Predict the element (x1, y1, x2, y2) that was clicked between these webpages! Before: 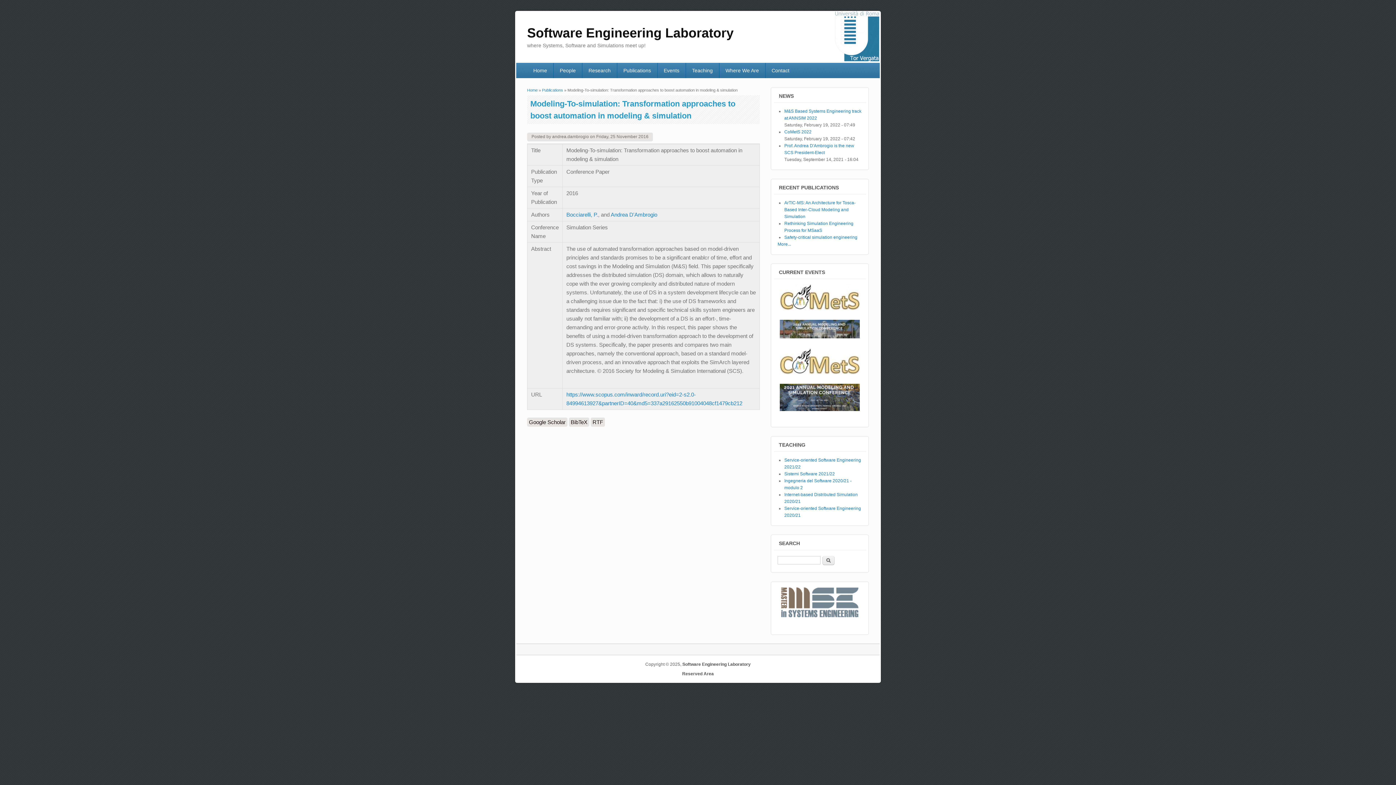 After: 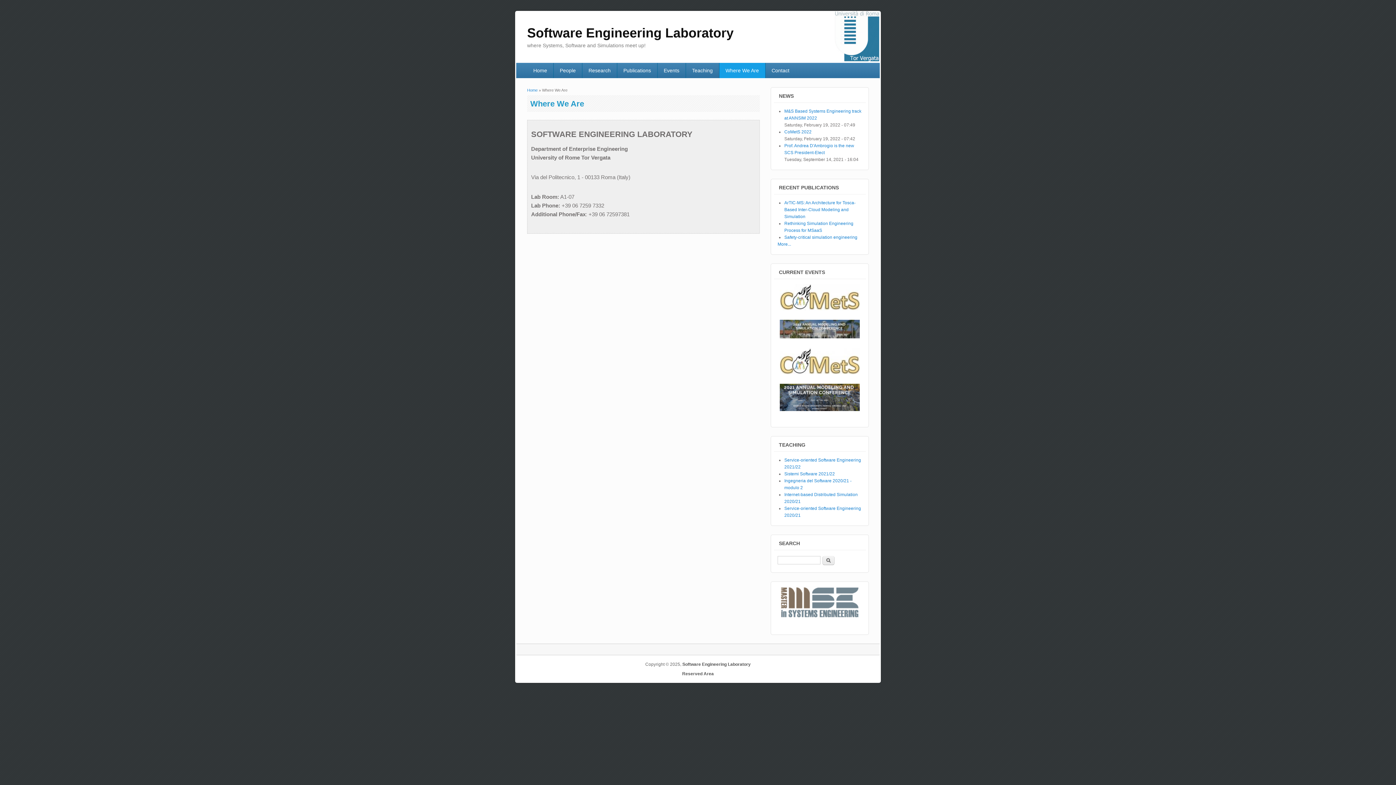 Action: label: Where We Are bbox: (719, 62, 765, 78)